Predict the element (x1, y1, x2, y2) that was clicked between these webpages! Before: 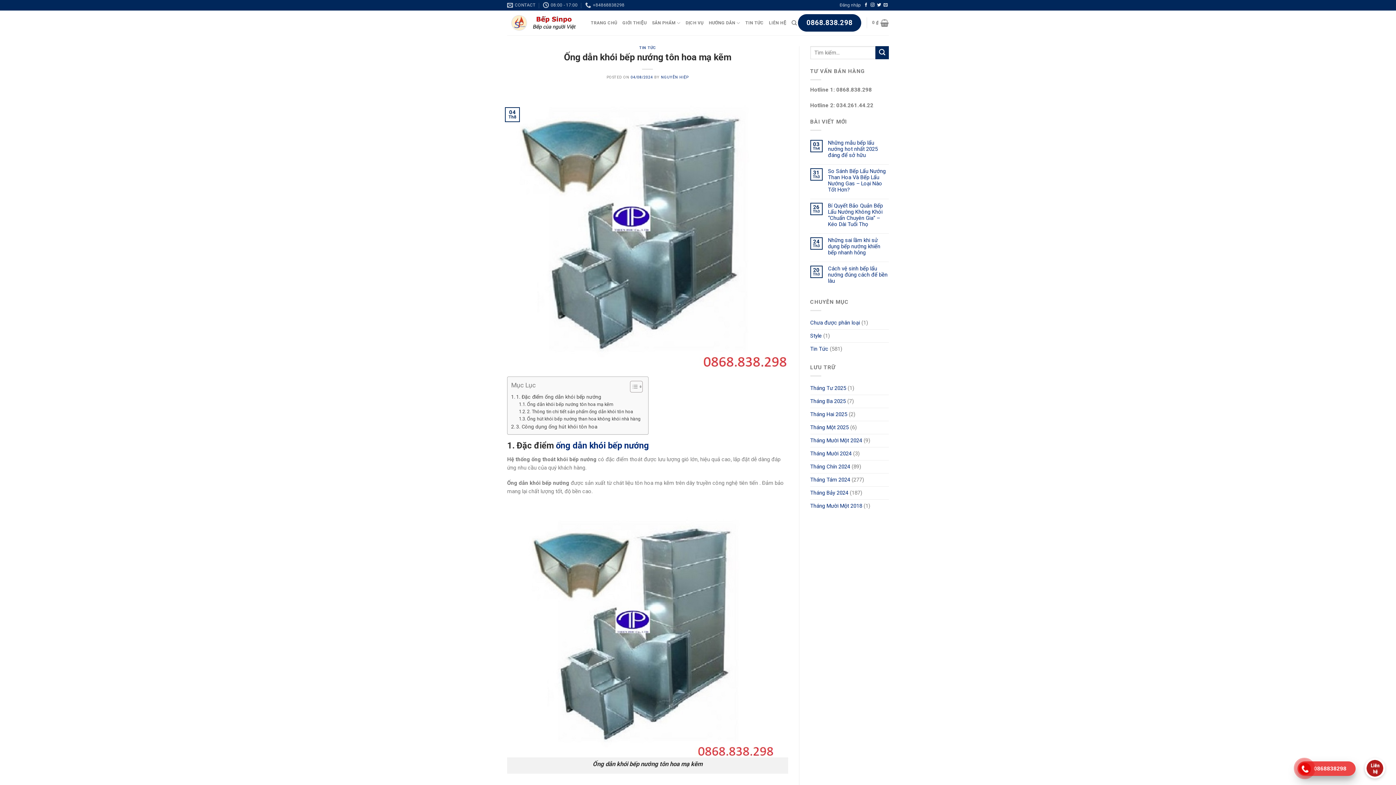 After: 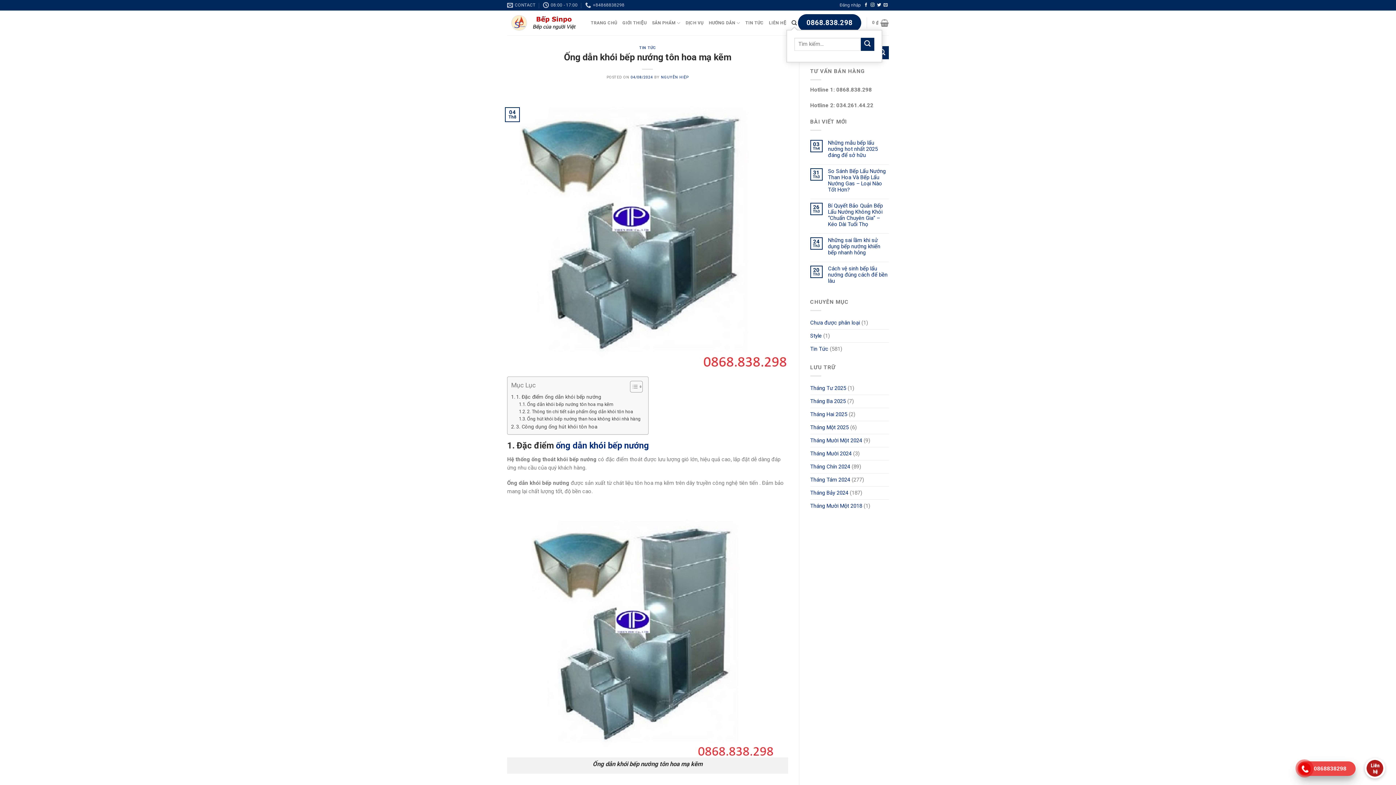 Action: bbox: (791, 16, 797, 29)